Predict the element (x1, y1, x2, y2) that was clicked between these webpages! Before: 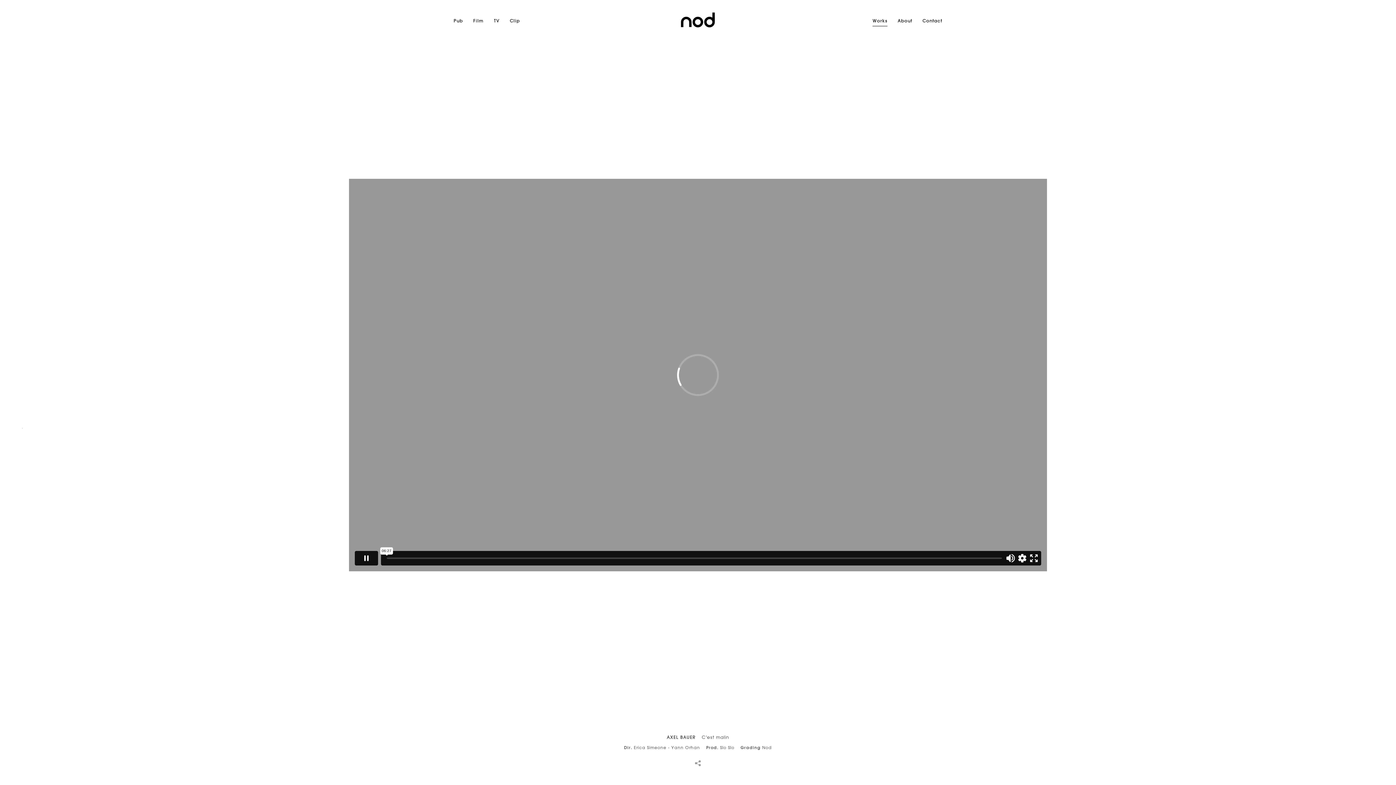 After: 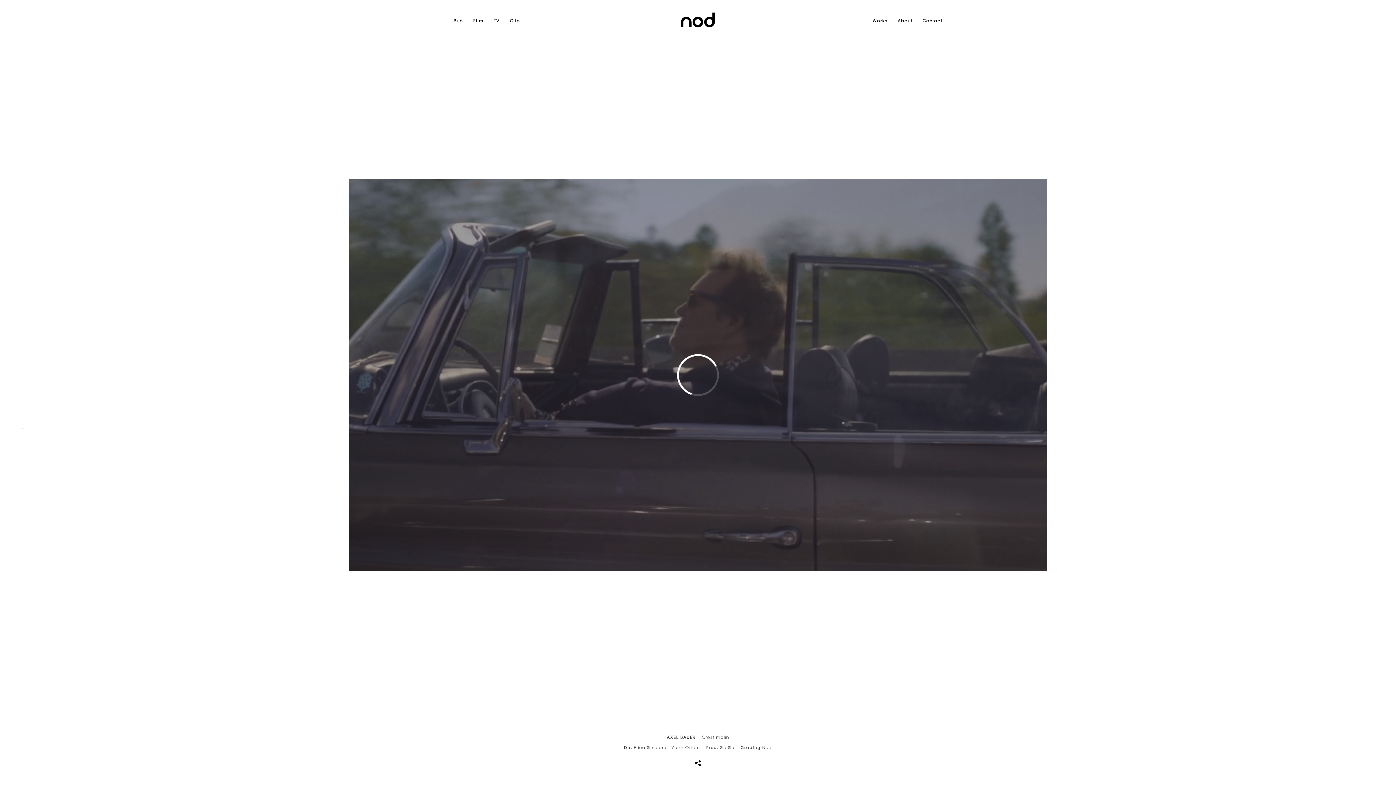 Action: bbox: (690, 765, 705, 771)